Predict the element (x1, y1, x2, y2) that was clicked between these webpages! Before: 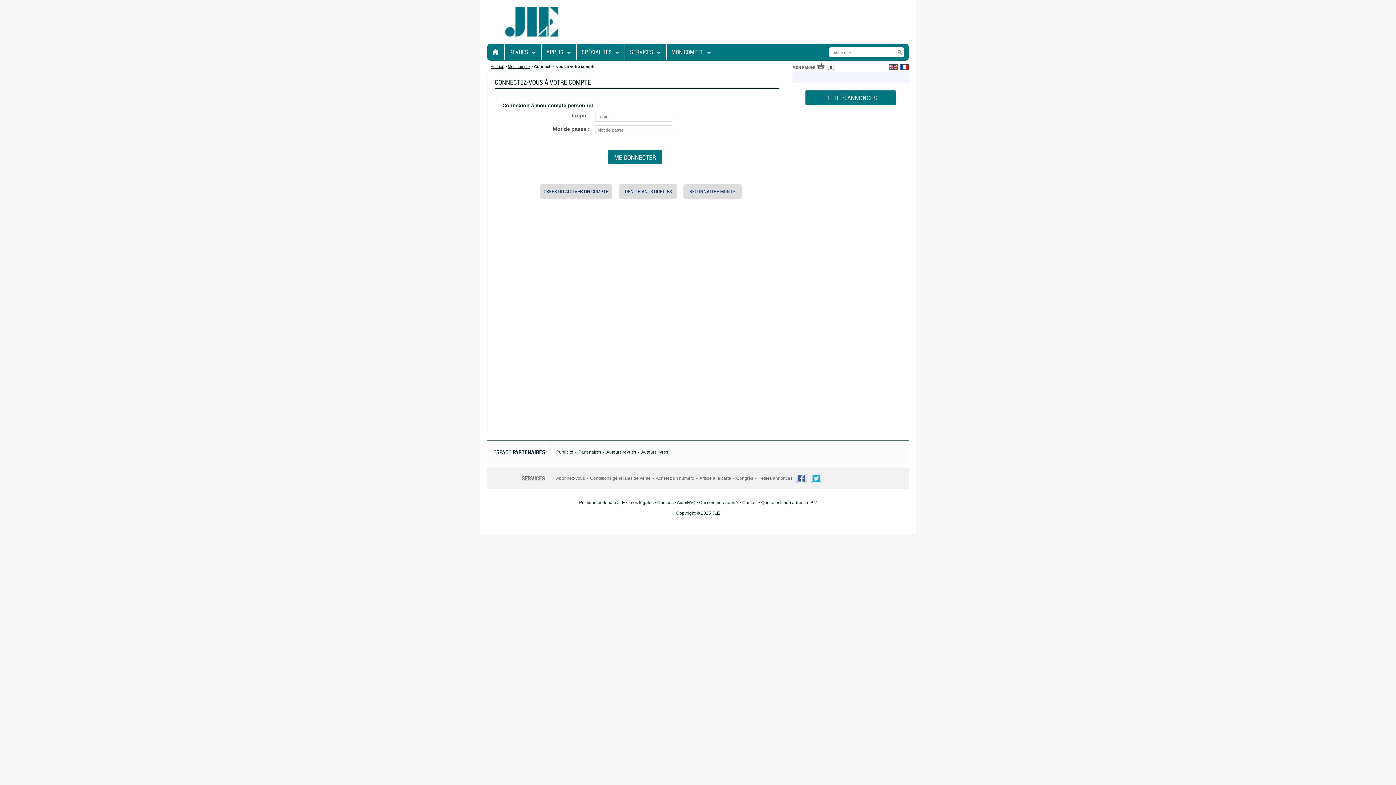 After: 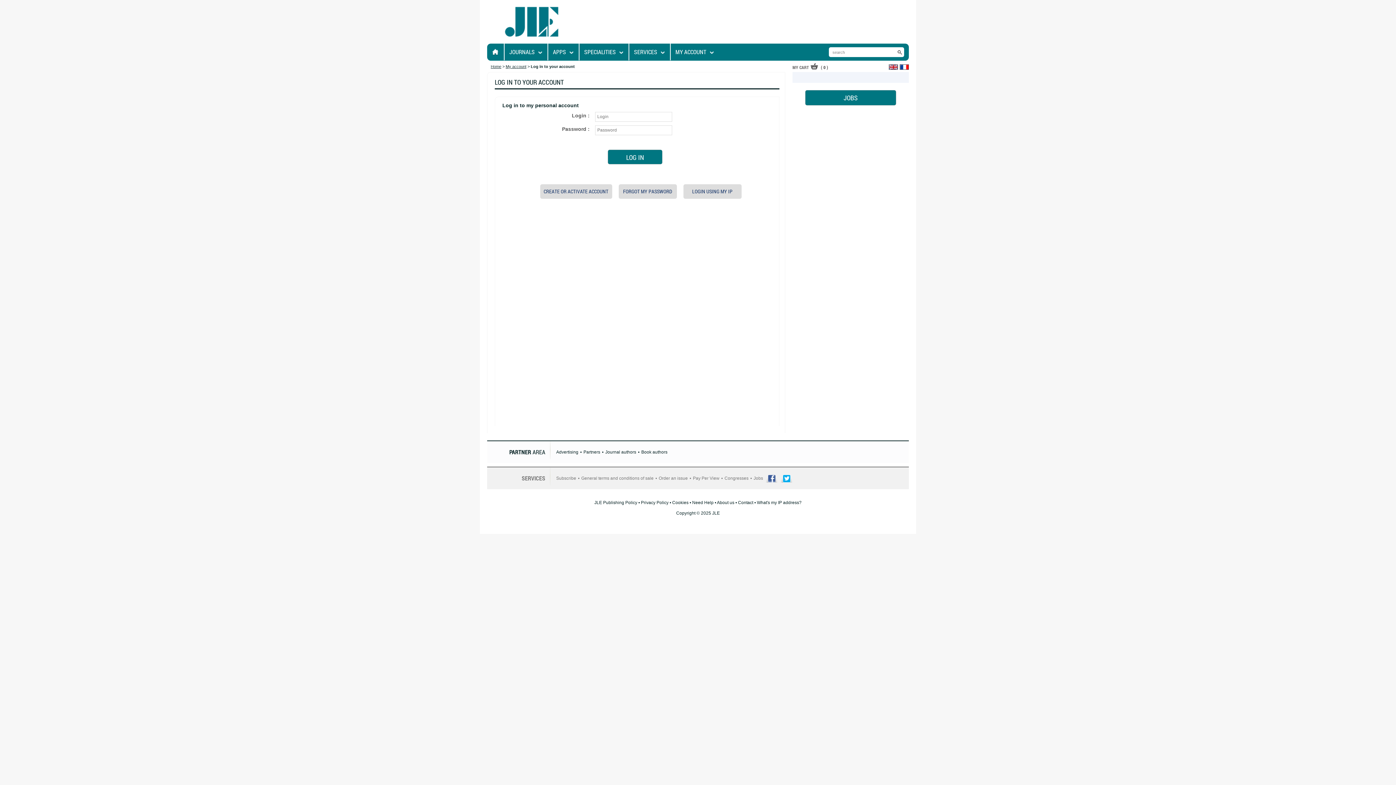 Action: label: English bbox: (889, 64, 898, 69)